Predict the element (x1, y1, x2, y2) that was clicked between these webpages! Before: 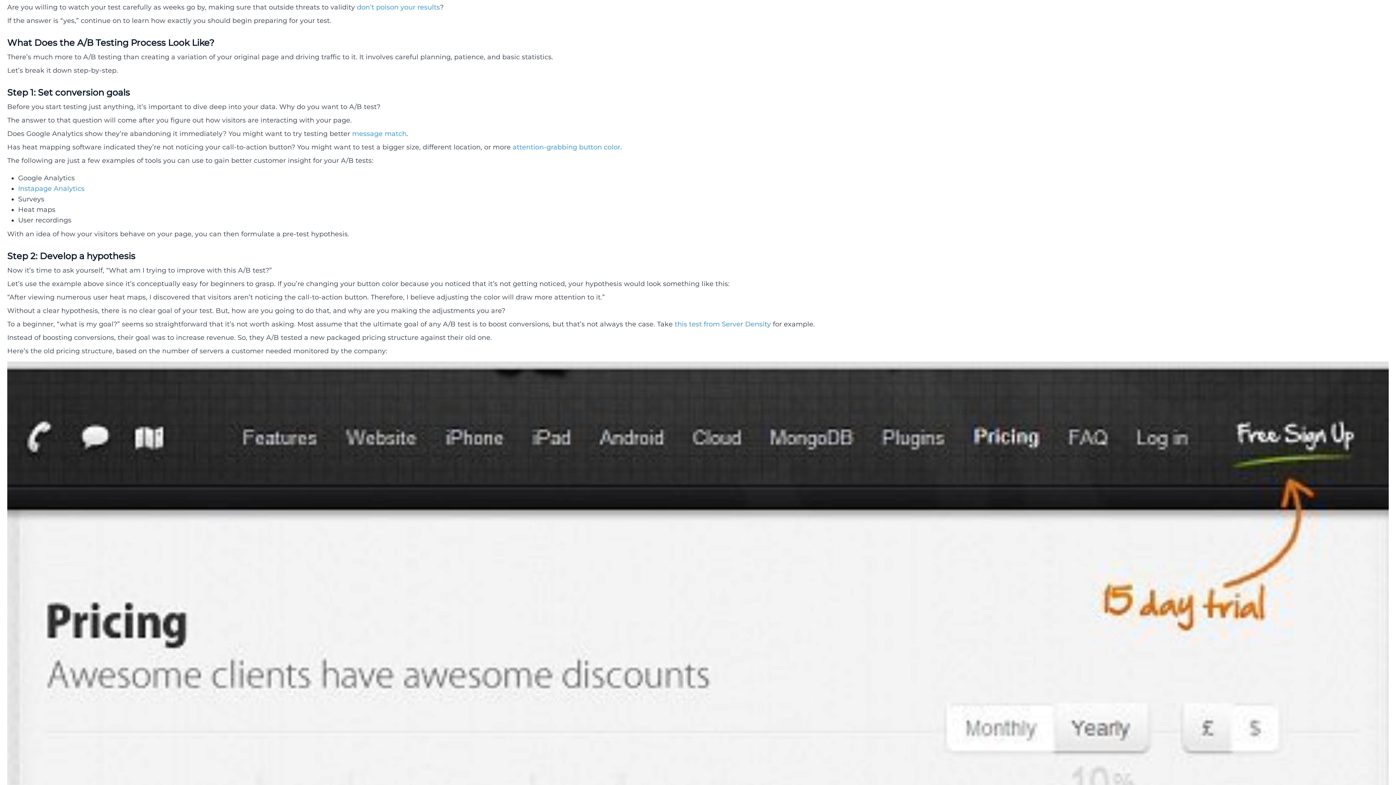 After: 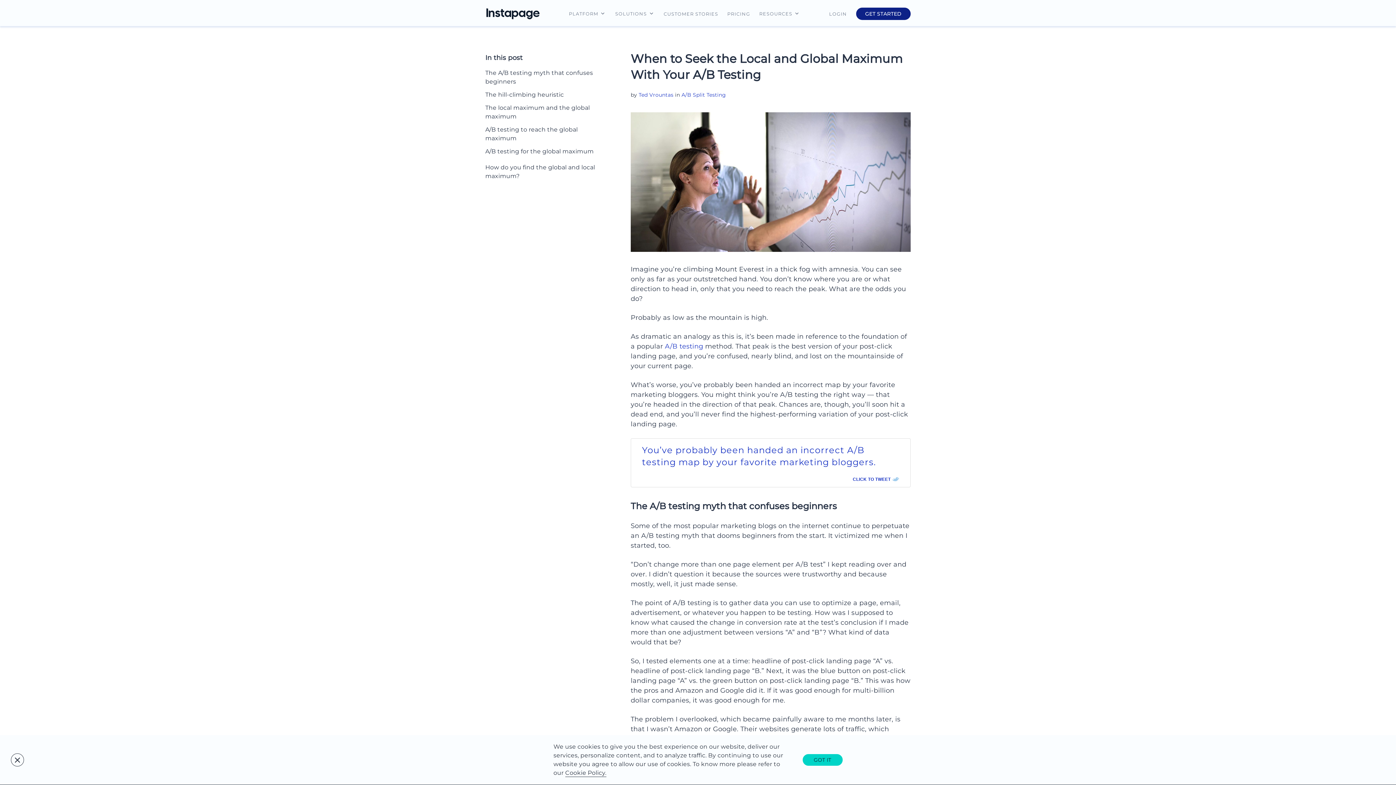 Action: bbox: (674, 320, 771, 328) label: this test from Server Density